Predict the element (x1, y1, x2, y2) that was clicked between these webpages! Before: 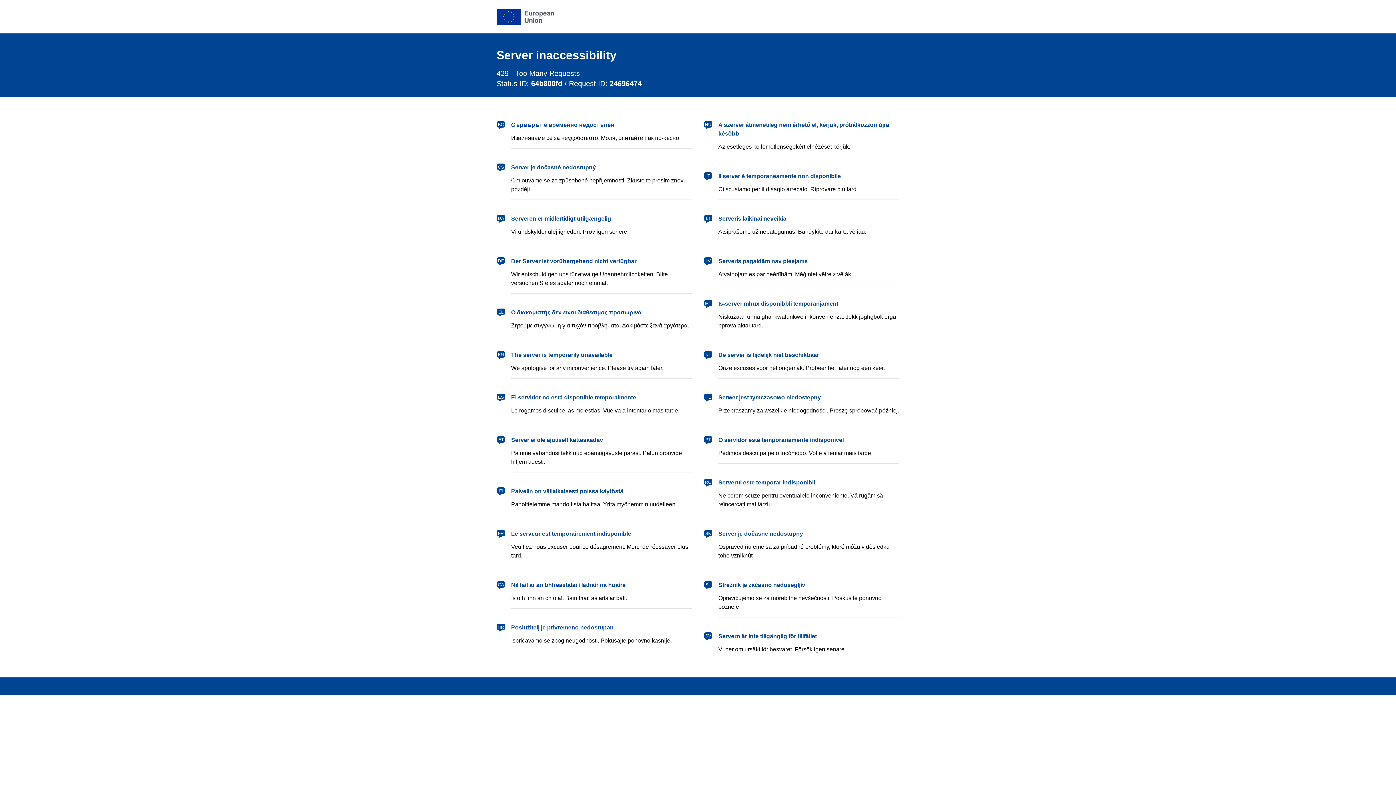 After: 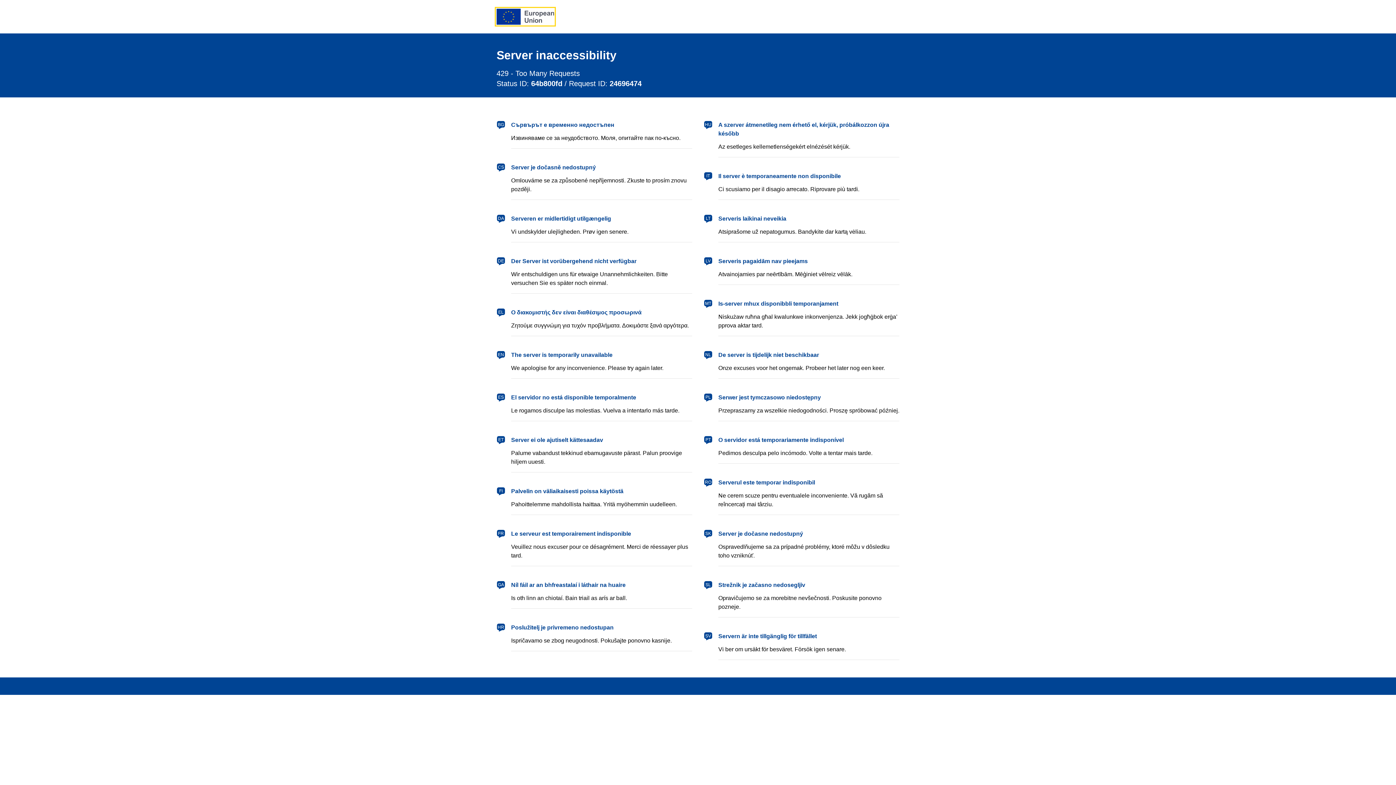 Action: label: European Union bbox: (496, 8, 554, 24)